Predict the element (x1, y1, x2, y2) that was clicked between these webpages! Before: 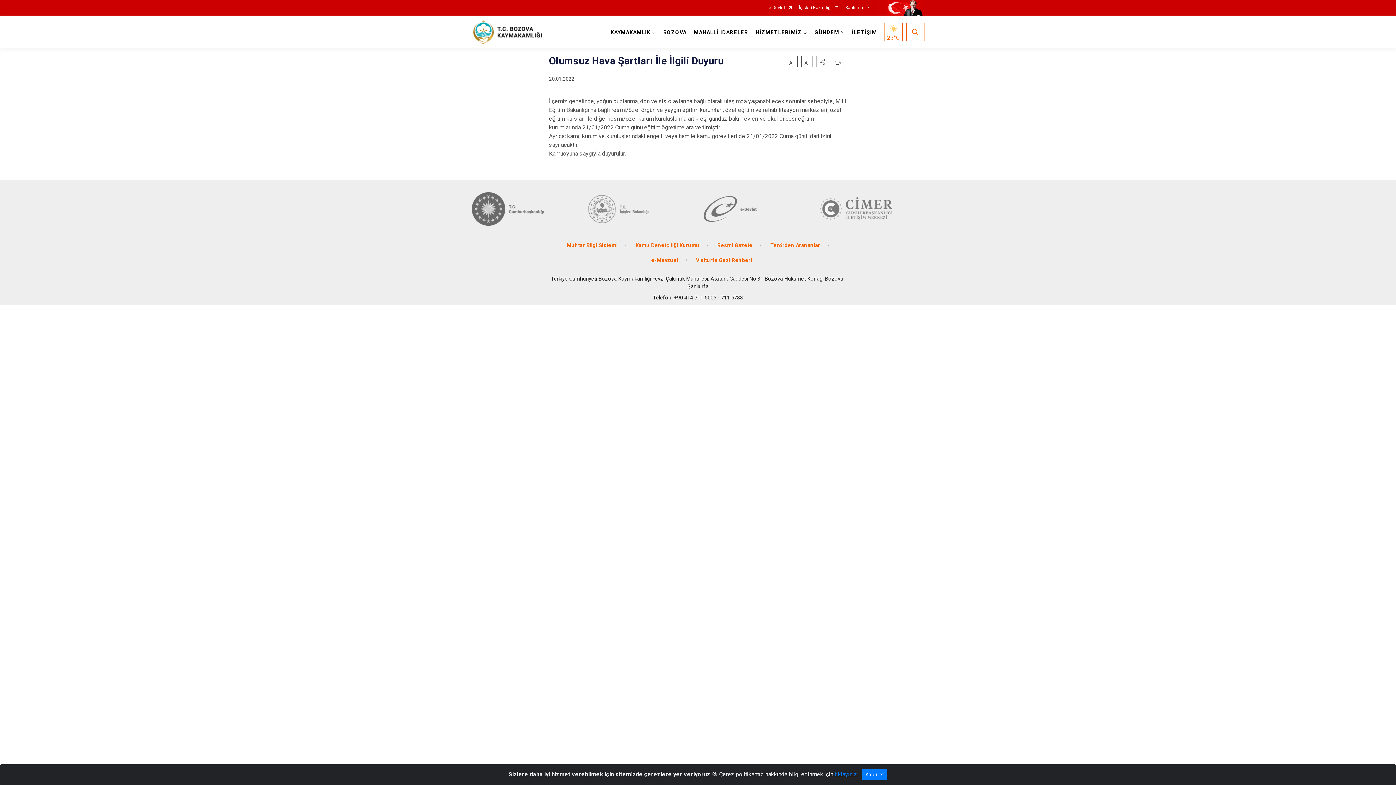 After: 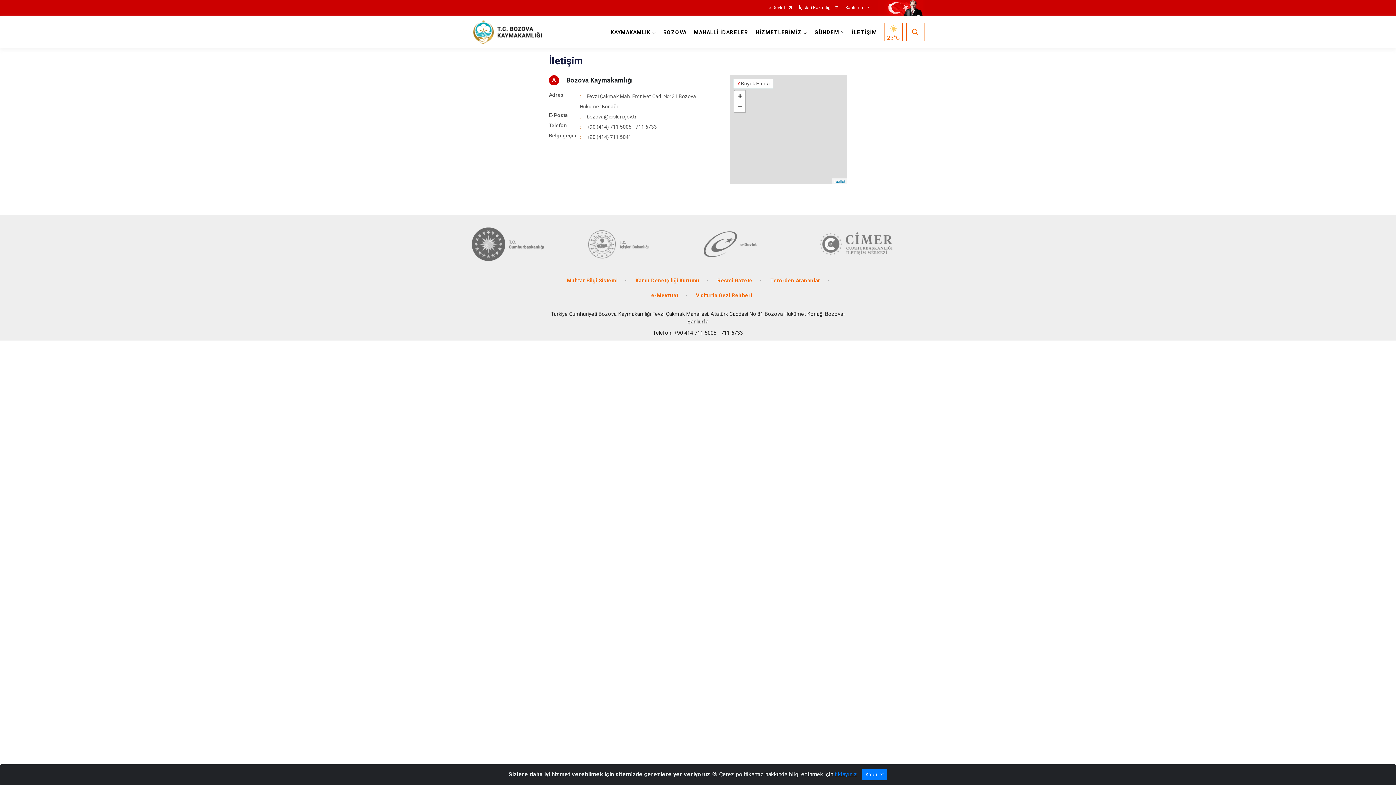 Action: bbox: (848, 16, 880, 47) label: İLETİŞİM